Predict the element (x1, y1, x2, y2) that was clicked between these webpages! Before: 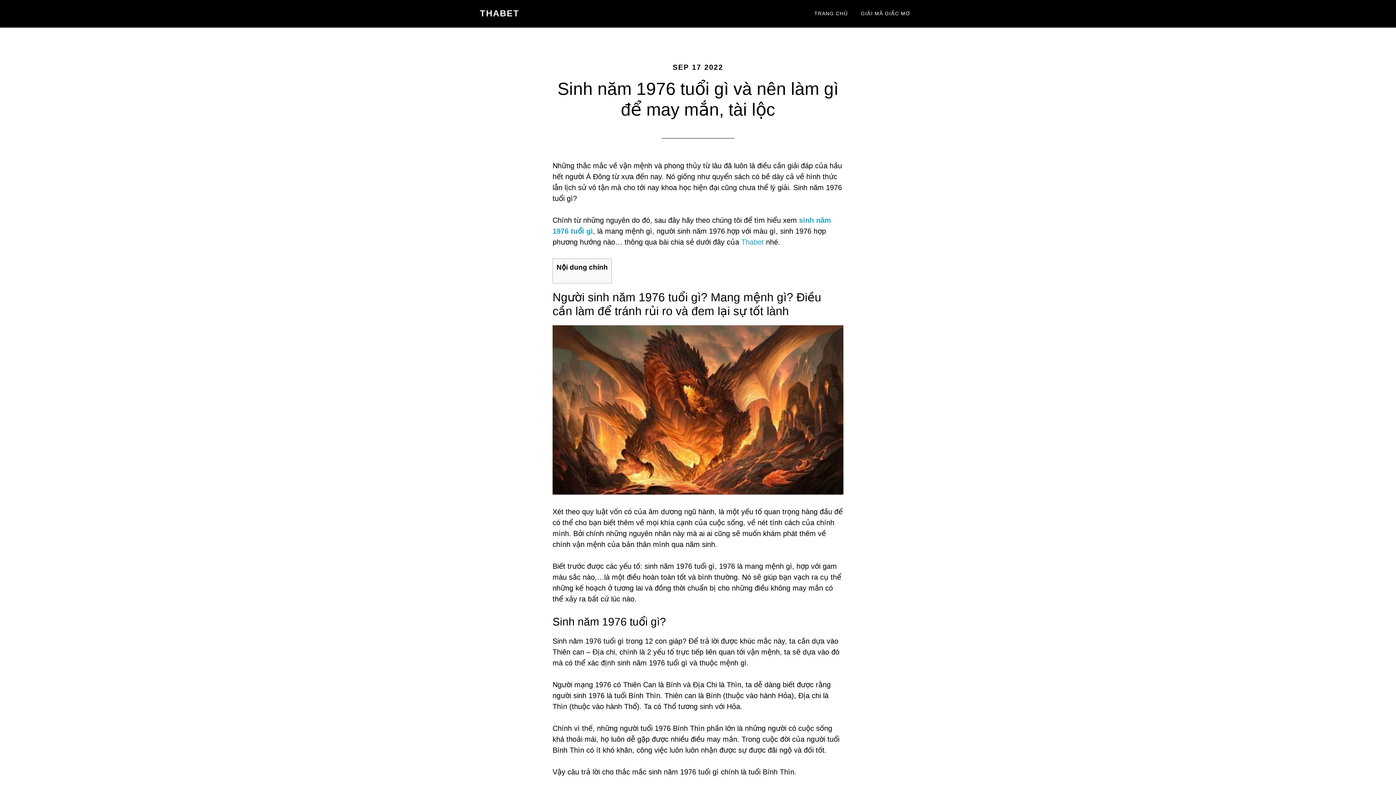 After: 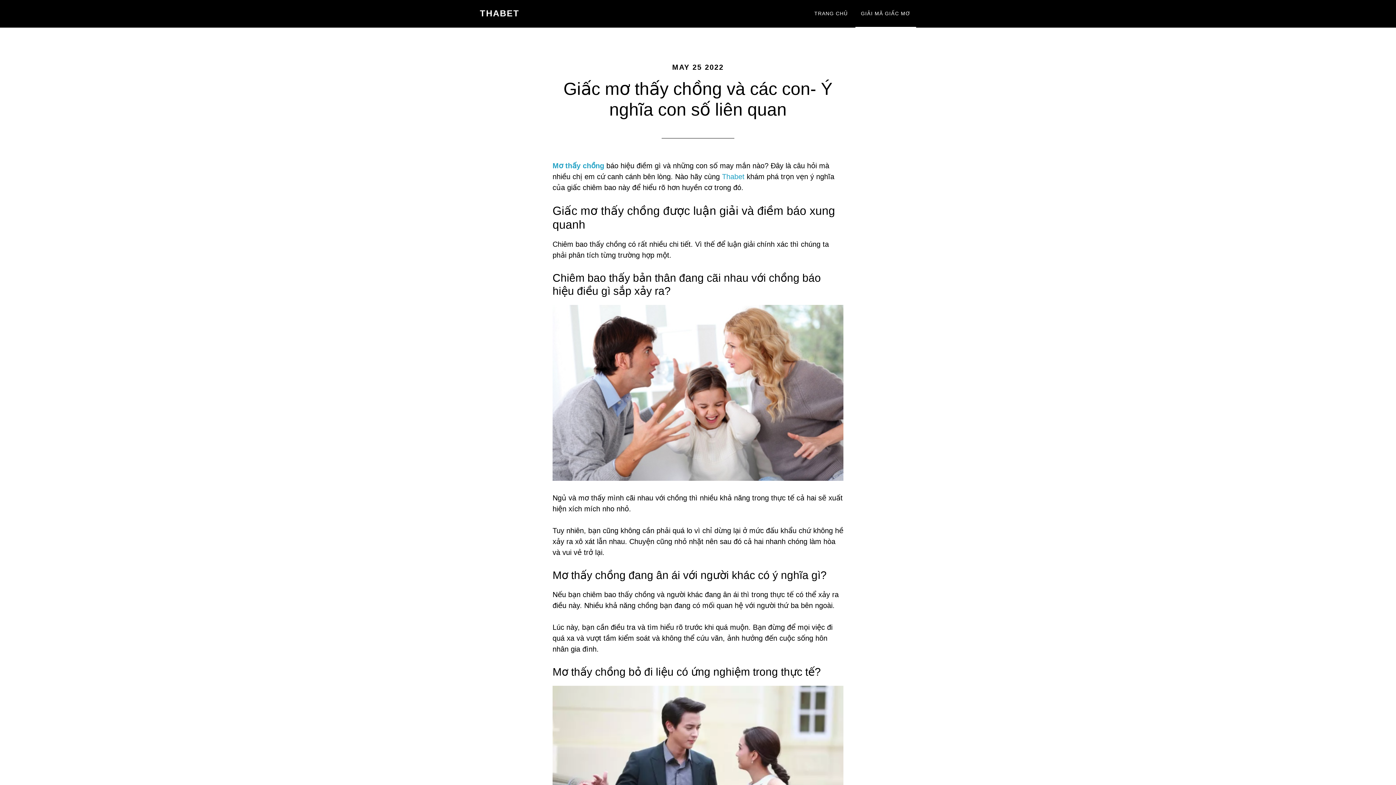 Action: label: GIẢI MÃ GIẤC MƠ bbox: (855, 0, 916, 27)